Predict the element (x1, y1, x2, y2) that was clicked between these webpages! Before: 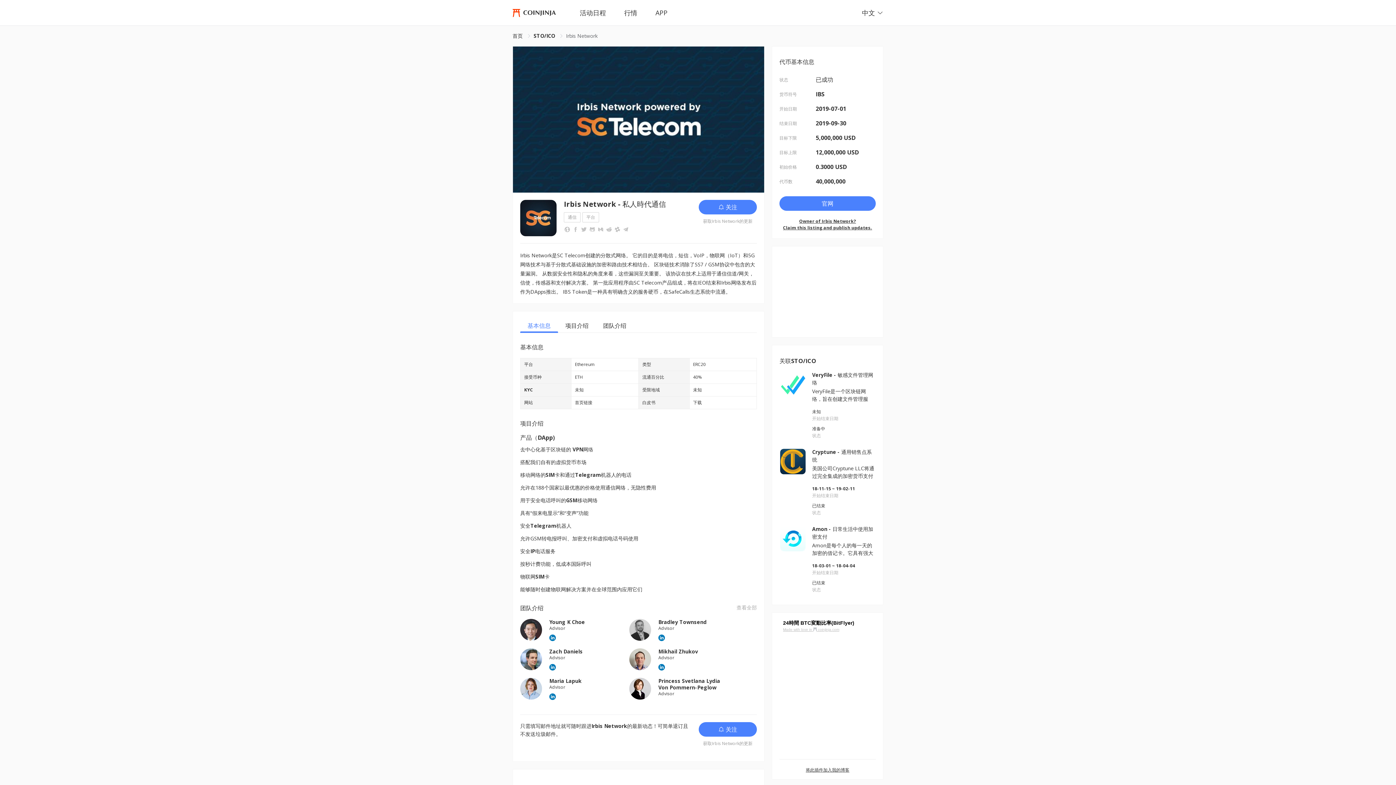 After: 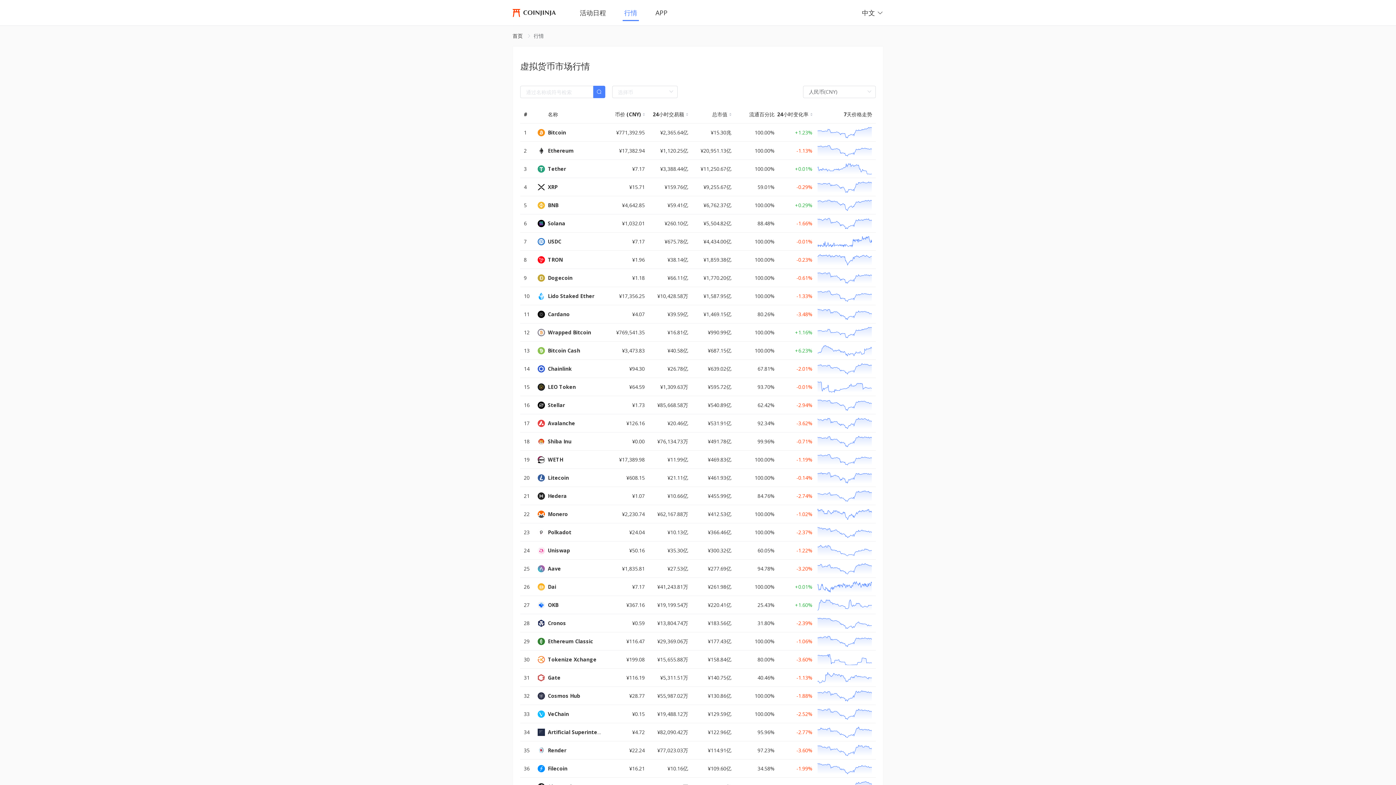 Action: bbox: (620, 5, 641, 19) label: 行情